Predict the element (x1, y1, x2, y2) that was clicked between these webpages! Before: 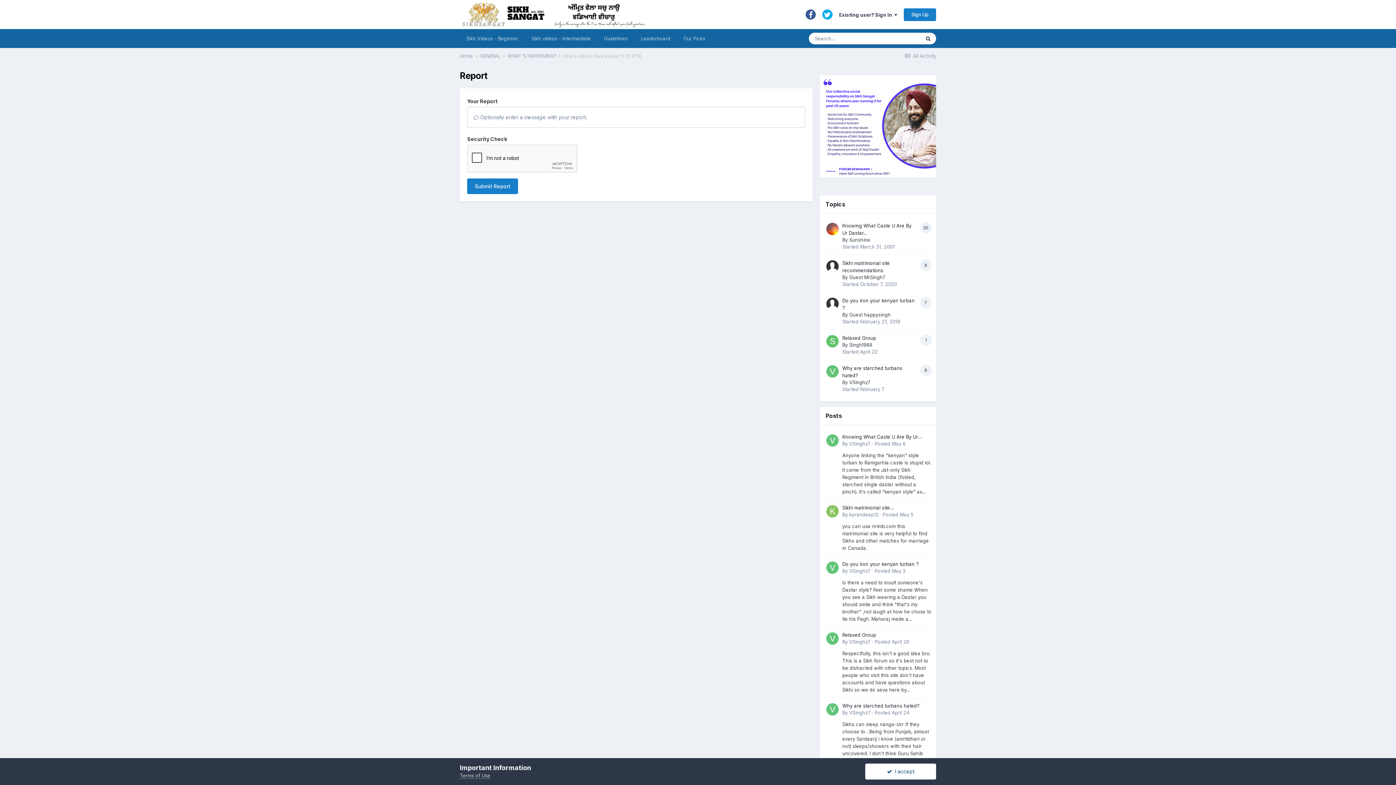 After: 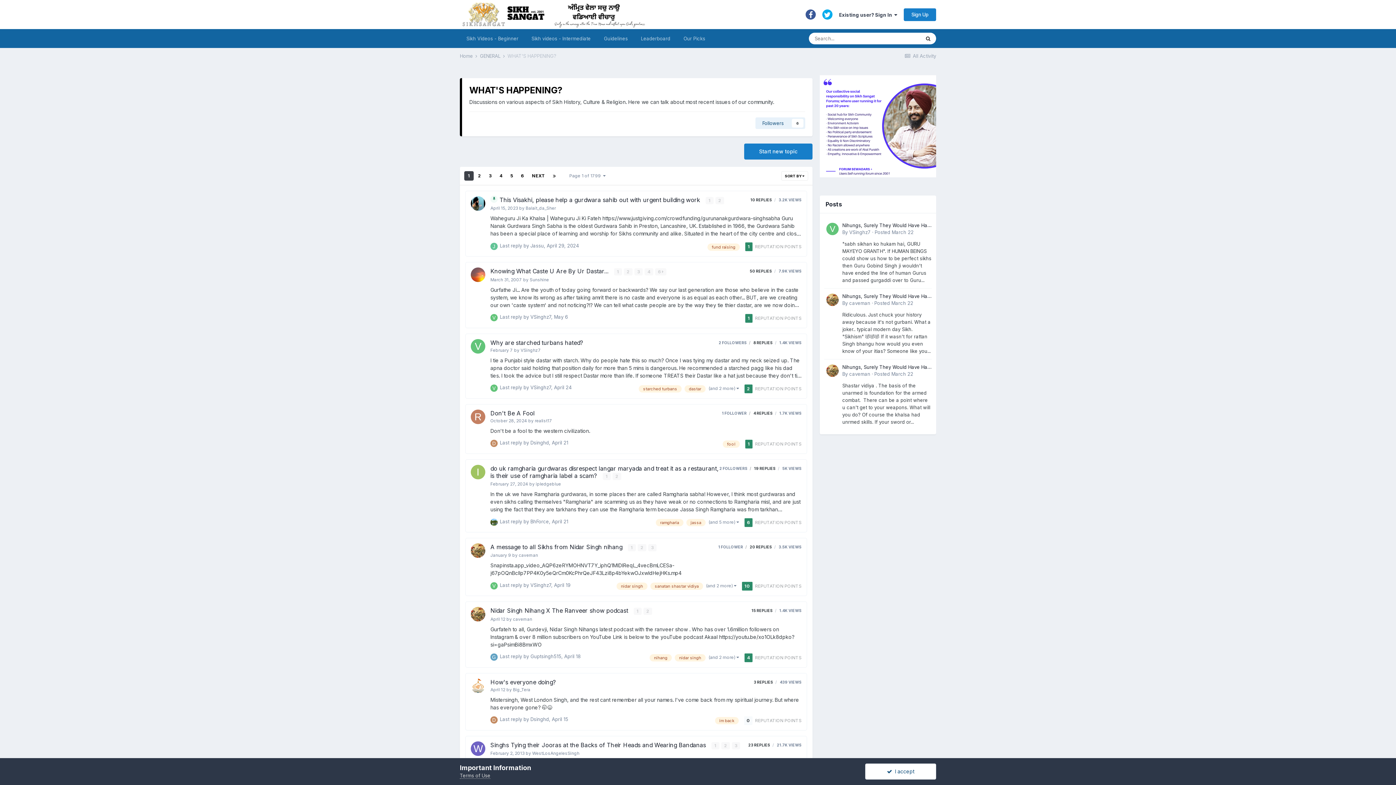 Action: bbox: (507, 53, 561, 58) label: WHAT'S HAPPENING? 